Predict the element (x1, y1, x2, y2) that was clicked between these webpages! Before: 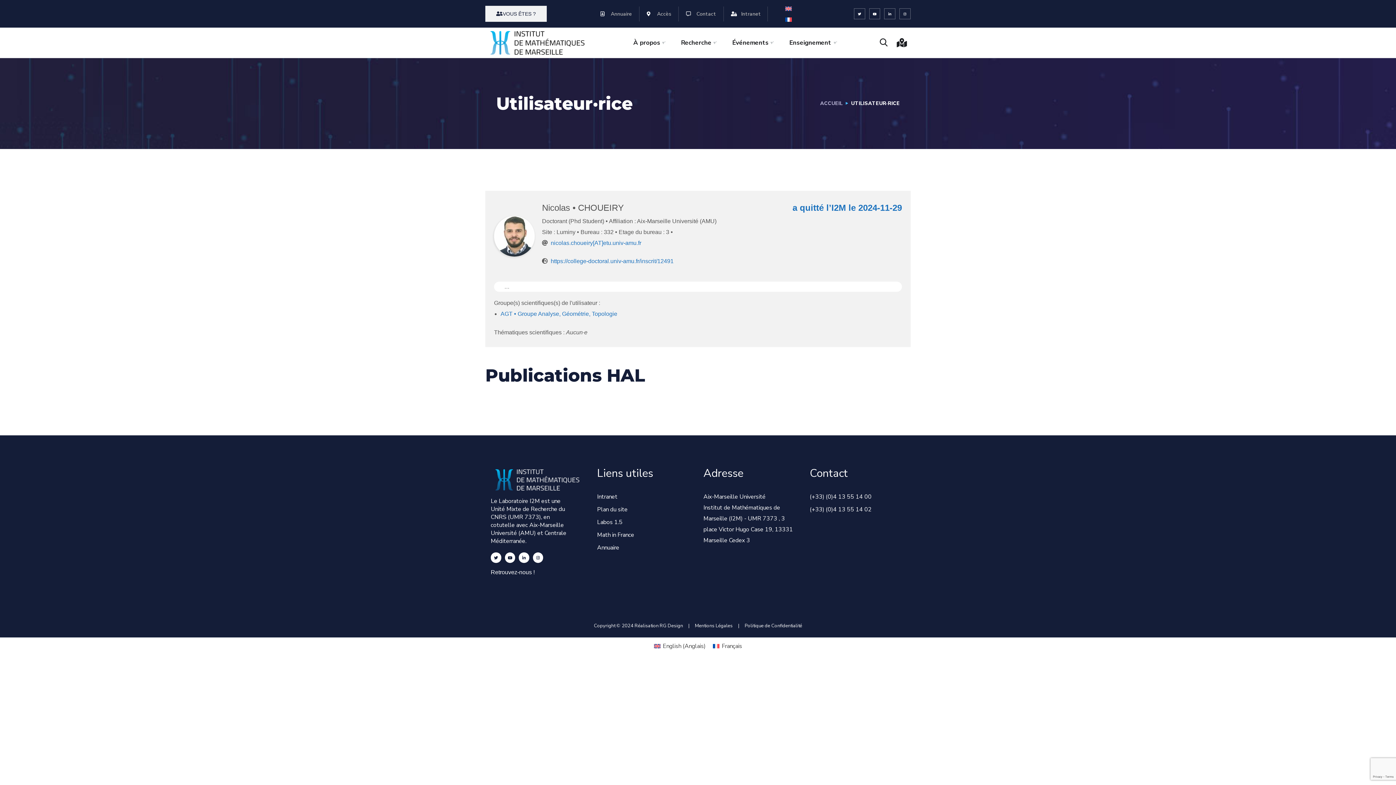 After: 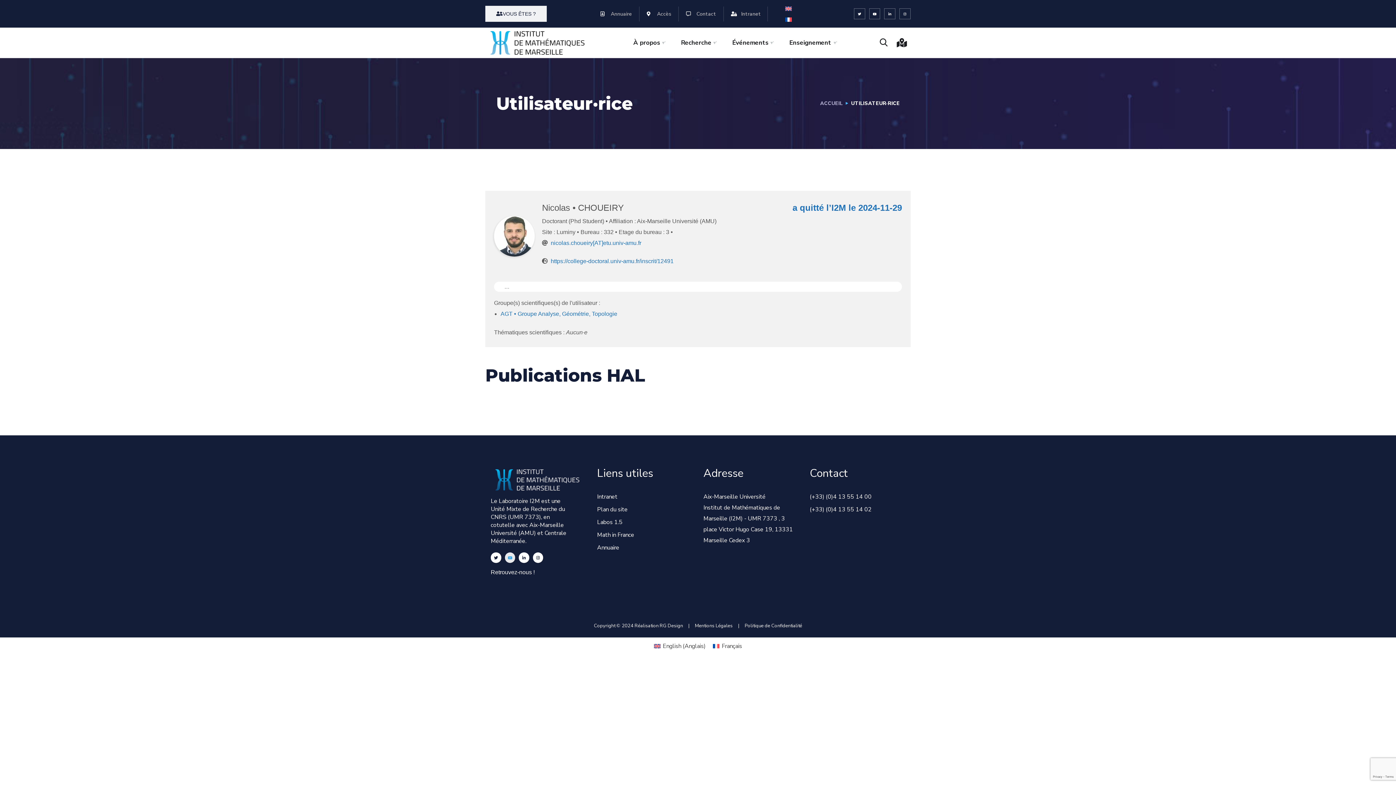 Action: bbox: (504, 552, 515, 563) label: Youtube